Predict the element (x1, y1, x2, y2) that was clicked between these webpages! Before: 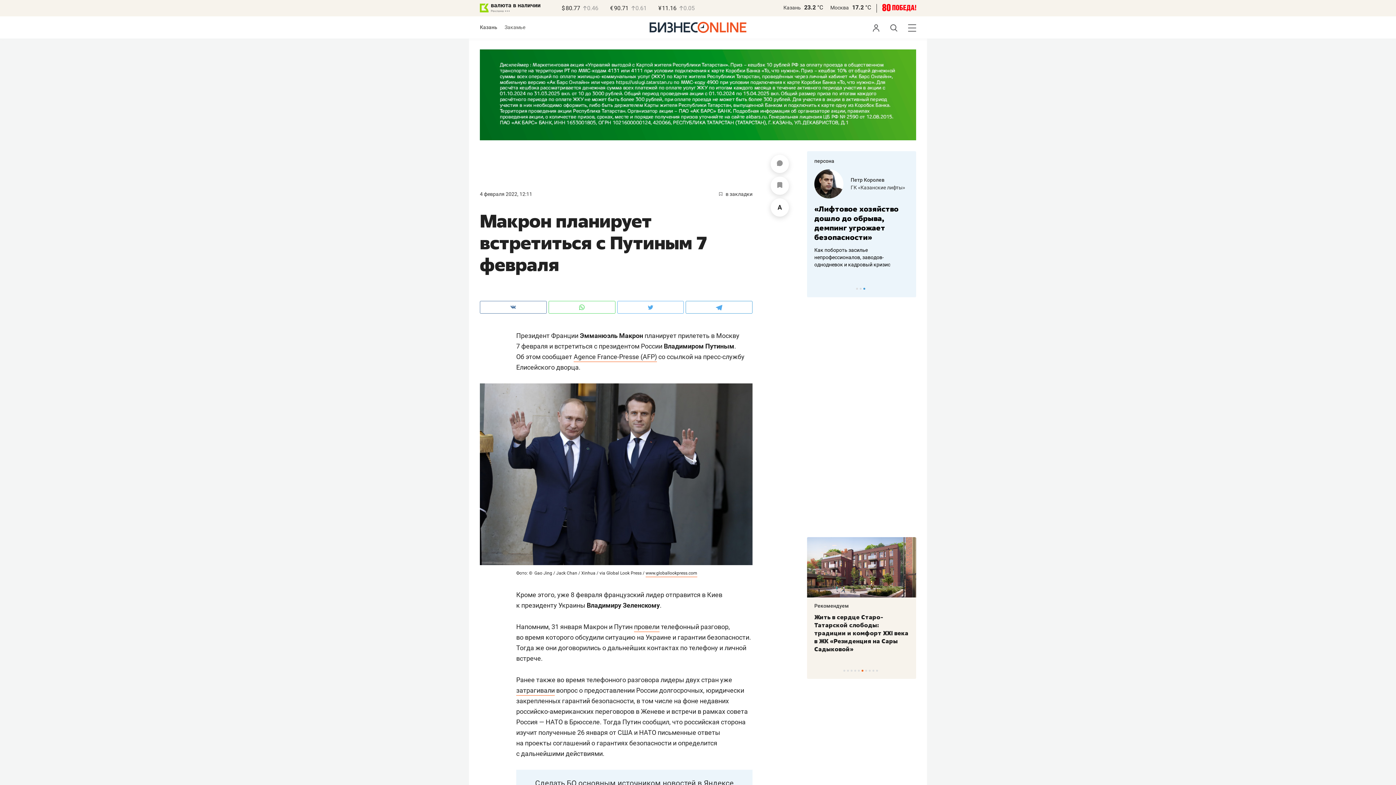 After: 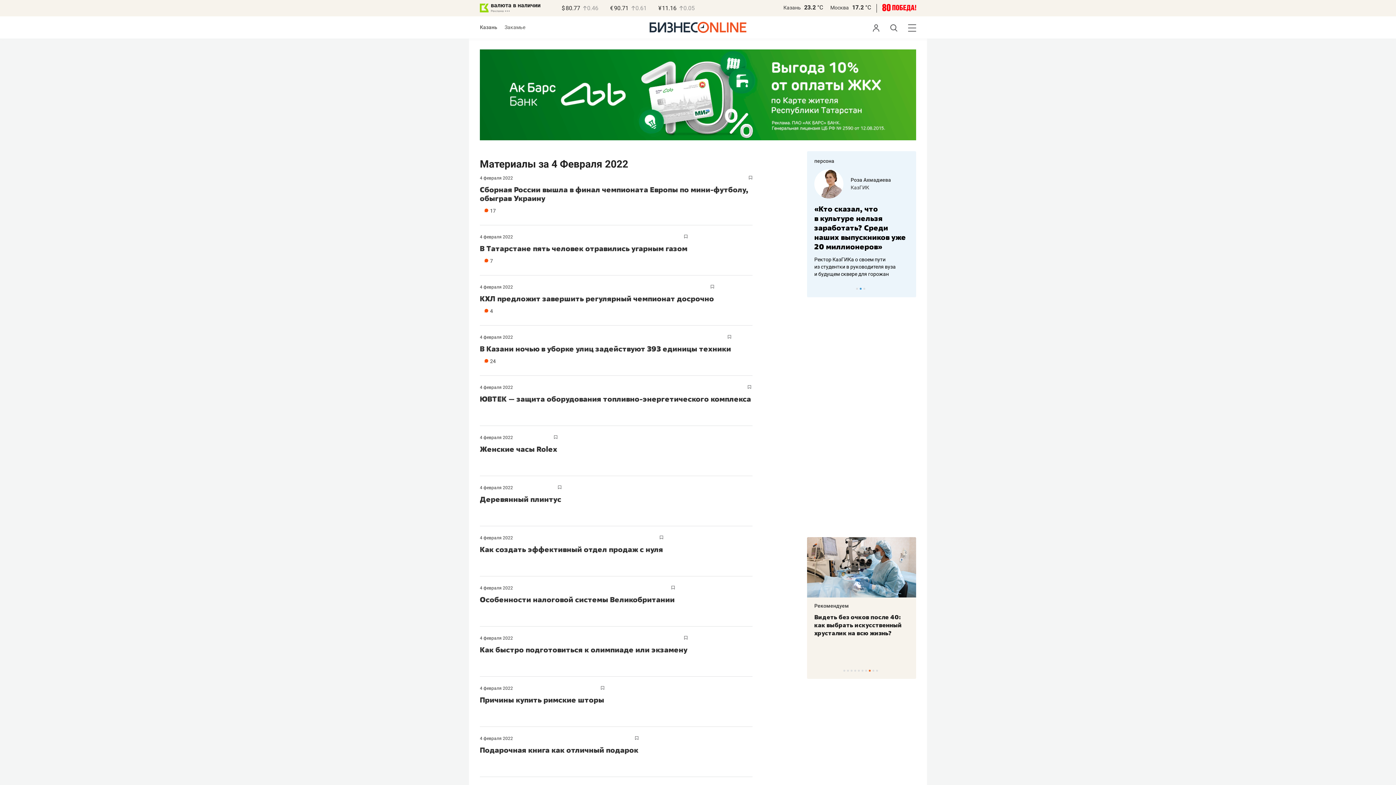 Action: label: 4 февраля 2022, 12:11 bbox: (480, 191, 532, 197)